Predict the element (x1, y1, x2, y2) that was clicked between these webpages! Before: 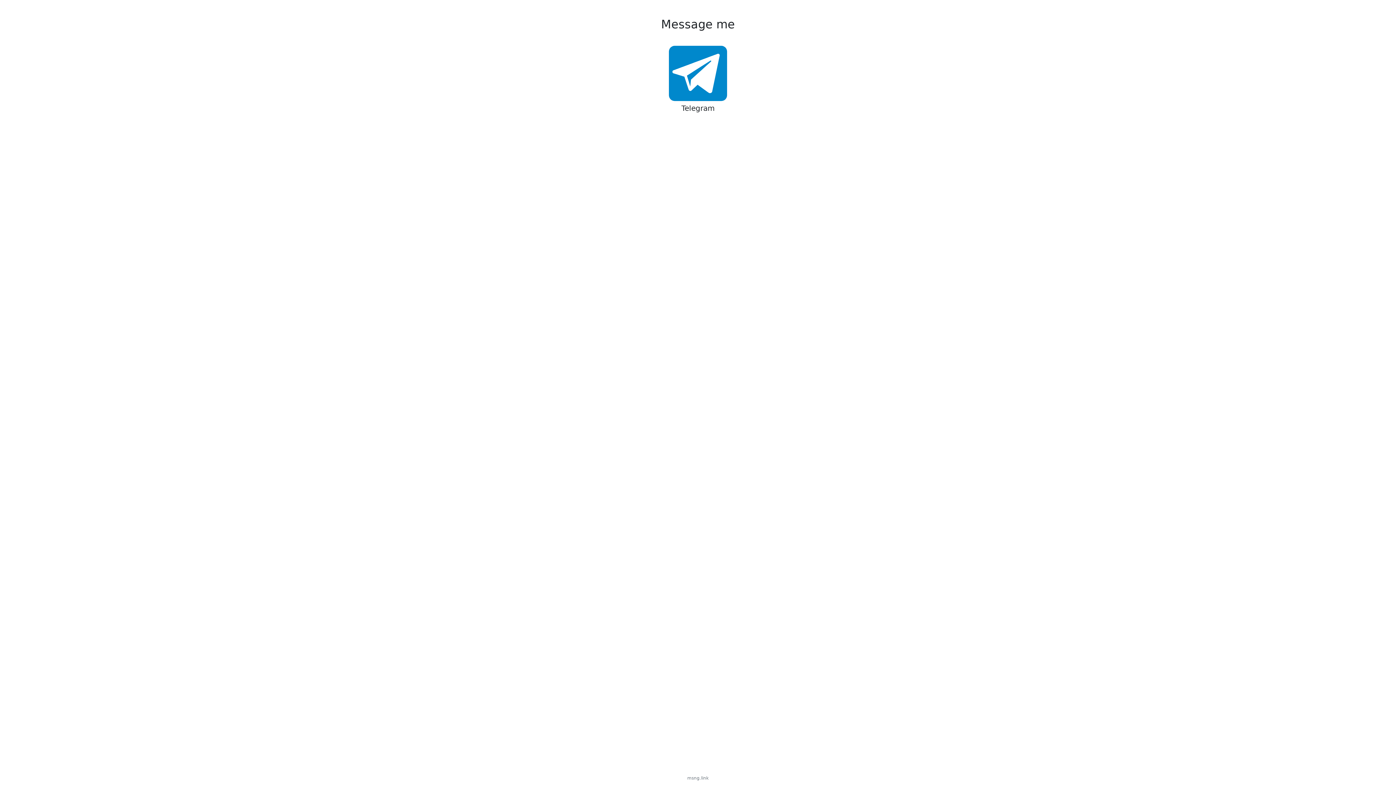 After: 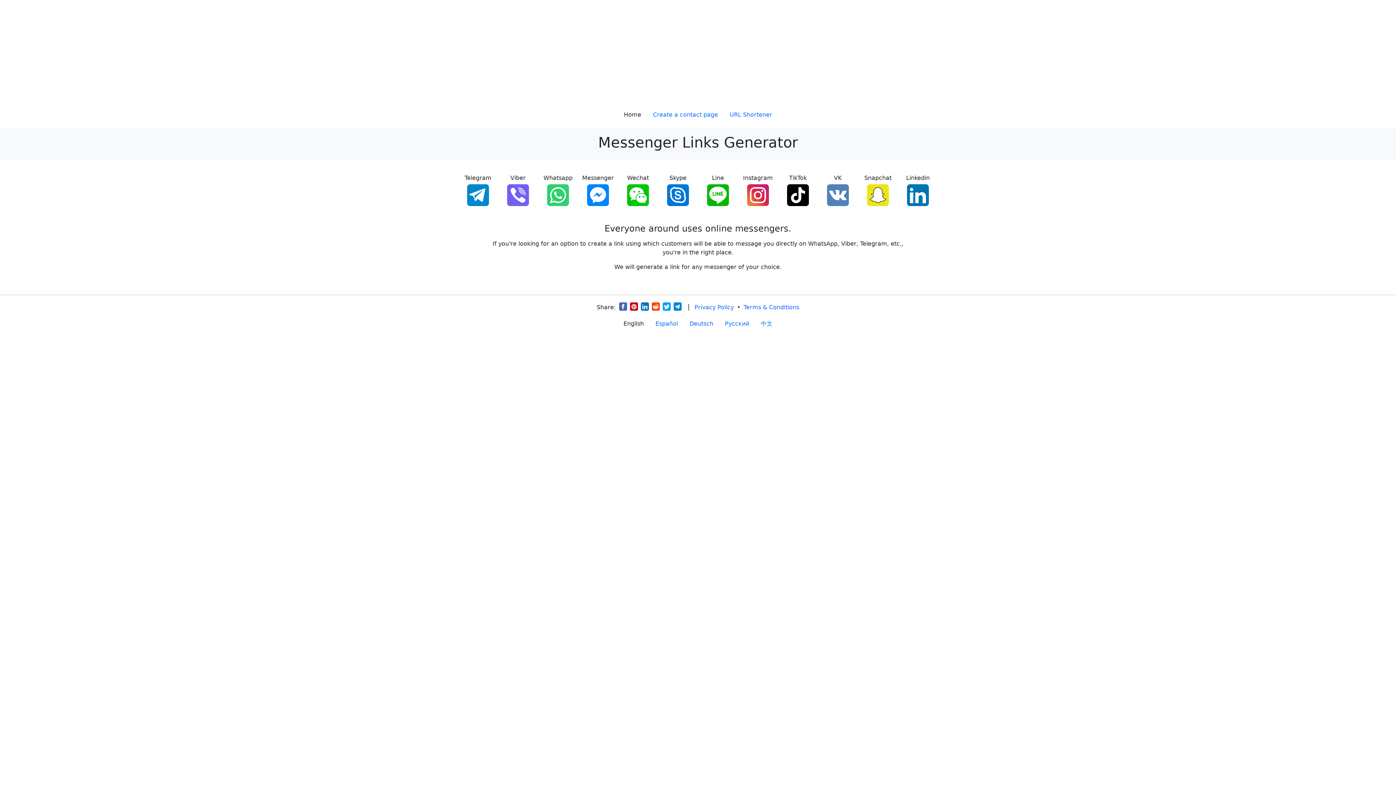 Action: bbox: (0, 775, 1396, 781) label: msng.link